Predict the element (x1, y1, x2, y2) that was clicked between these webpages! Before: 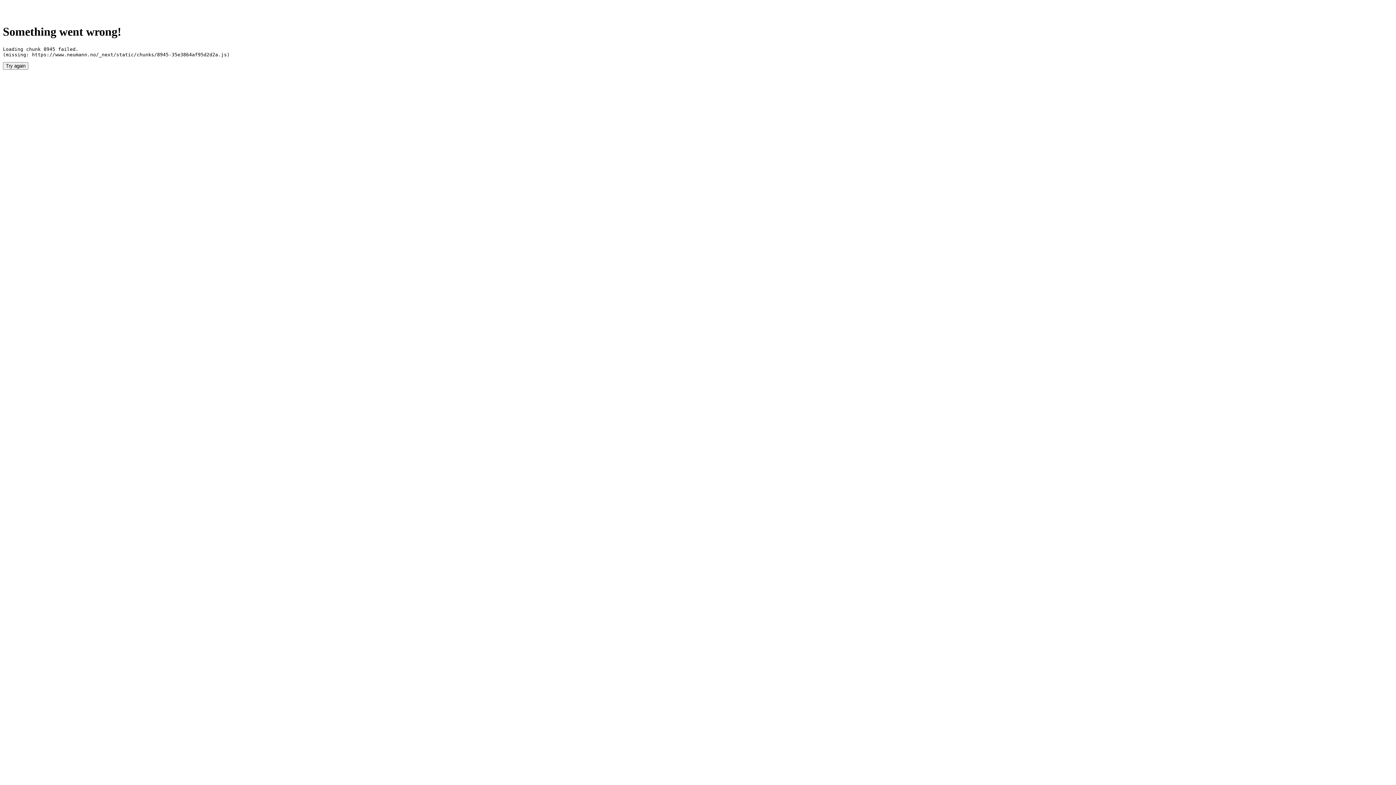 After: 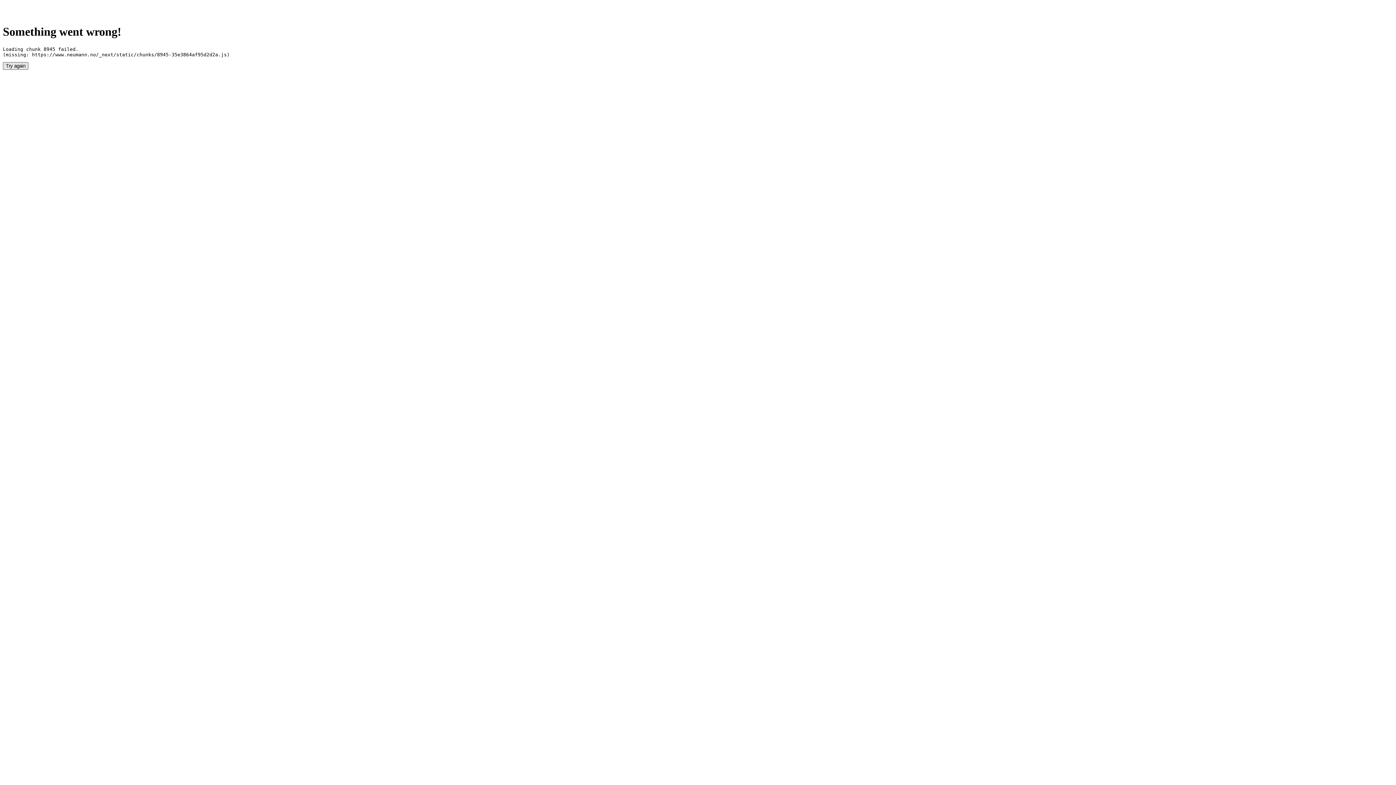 Action: bbox: (2, 62, 28, 69) label: Try again